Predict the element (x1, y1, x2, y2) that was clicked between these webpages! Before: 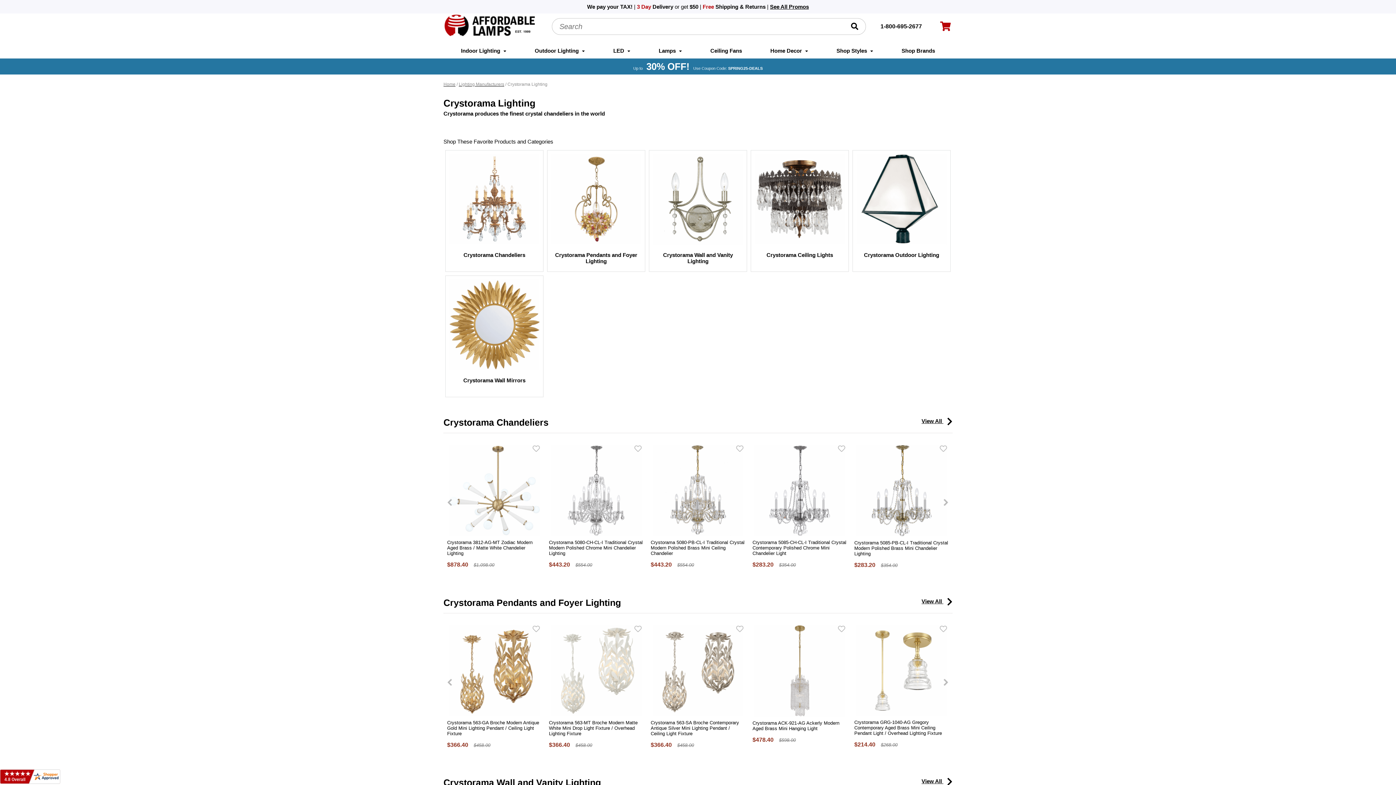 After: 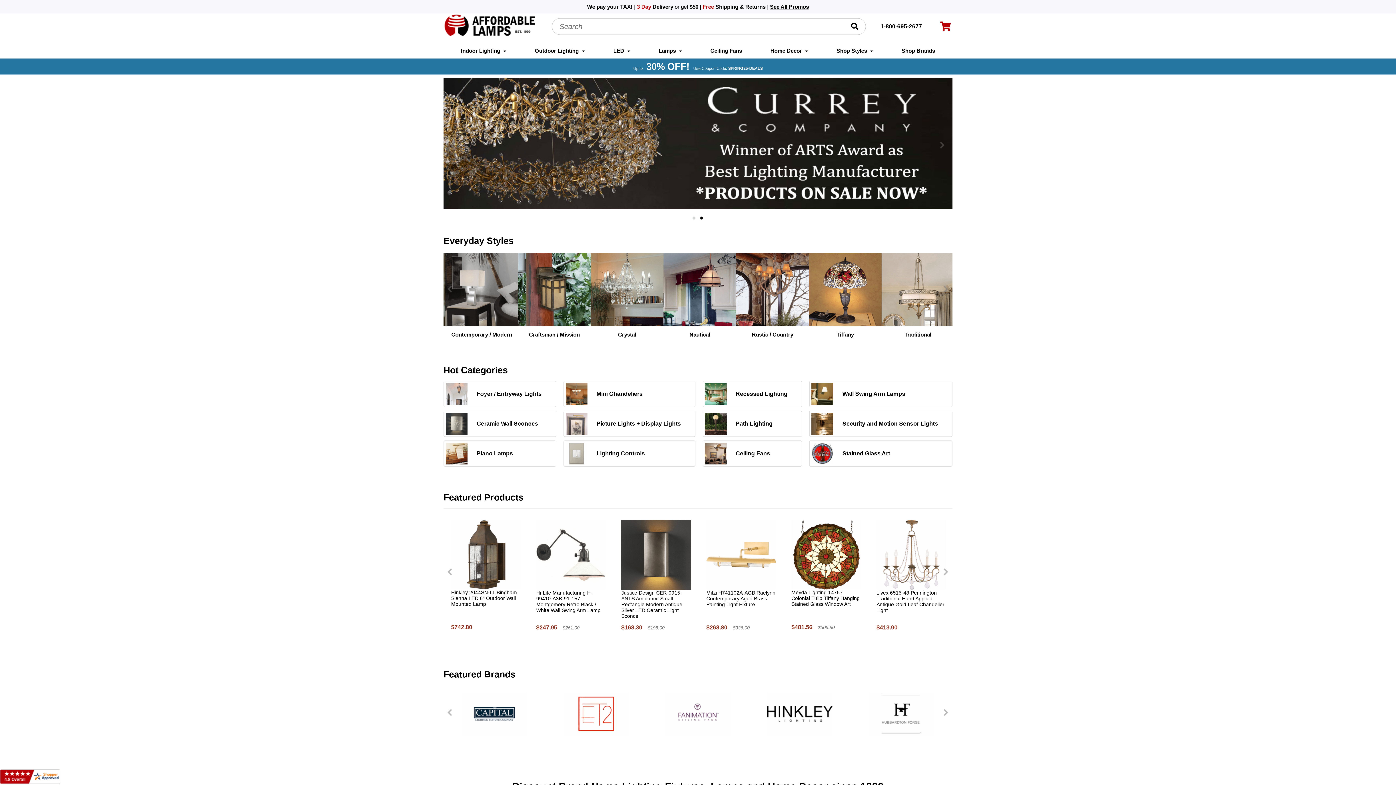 Action: bbox: (443, 81, 455, 86) label: Home